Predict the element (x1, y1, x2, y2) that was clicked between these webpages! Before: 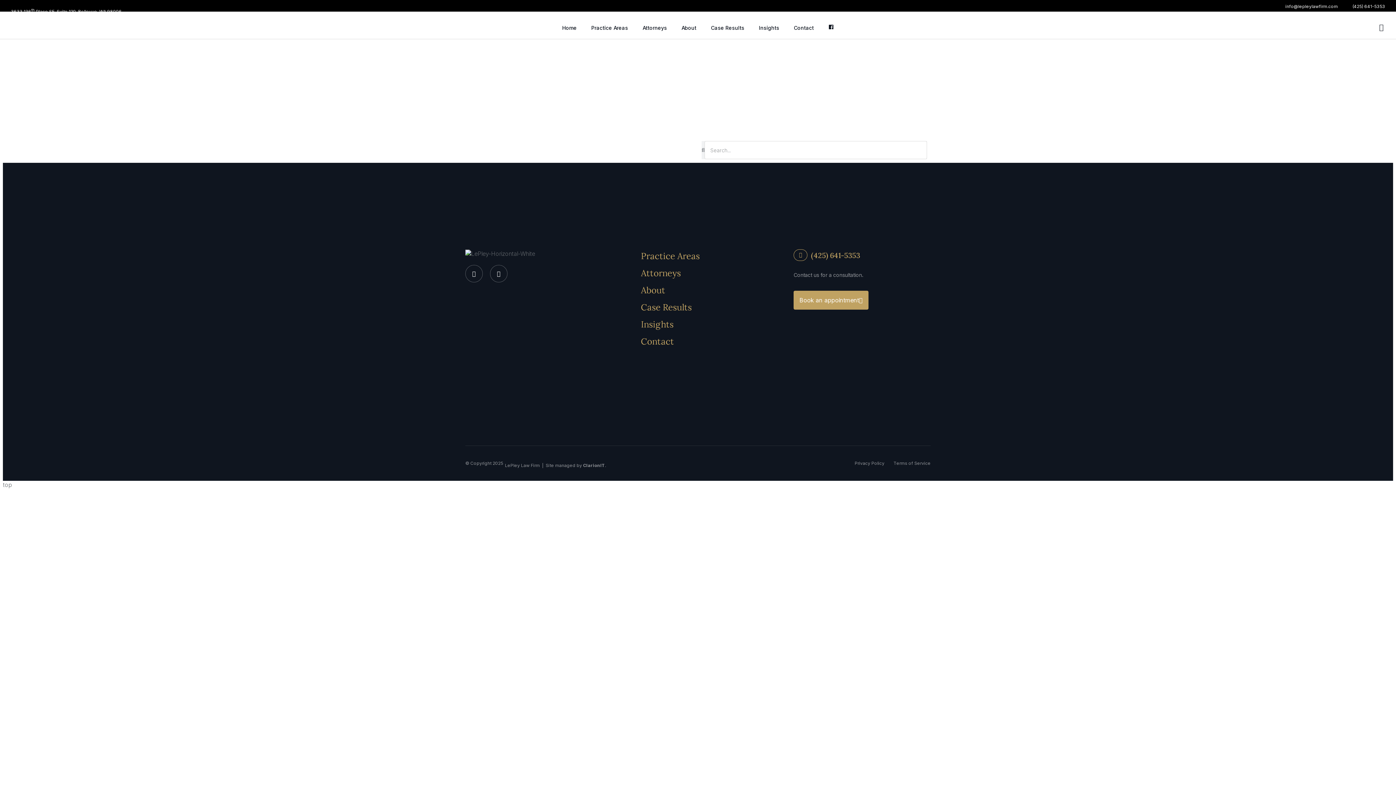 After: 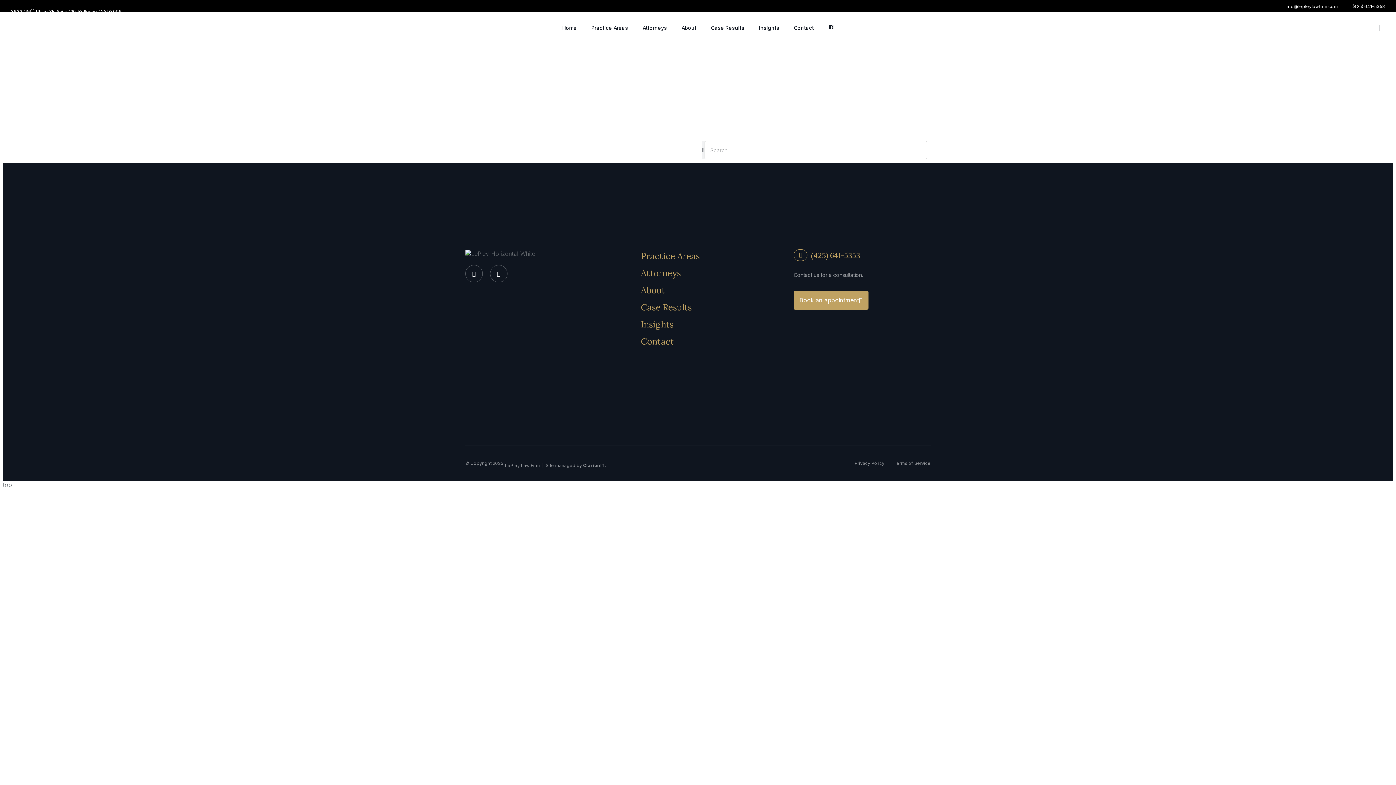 Action: label: (425) 641-5353 bbox: (1352, 2, 1385, 10)